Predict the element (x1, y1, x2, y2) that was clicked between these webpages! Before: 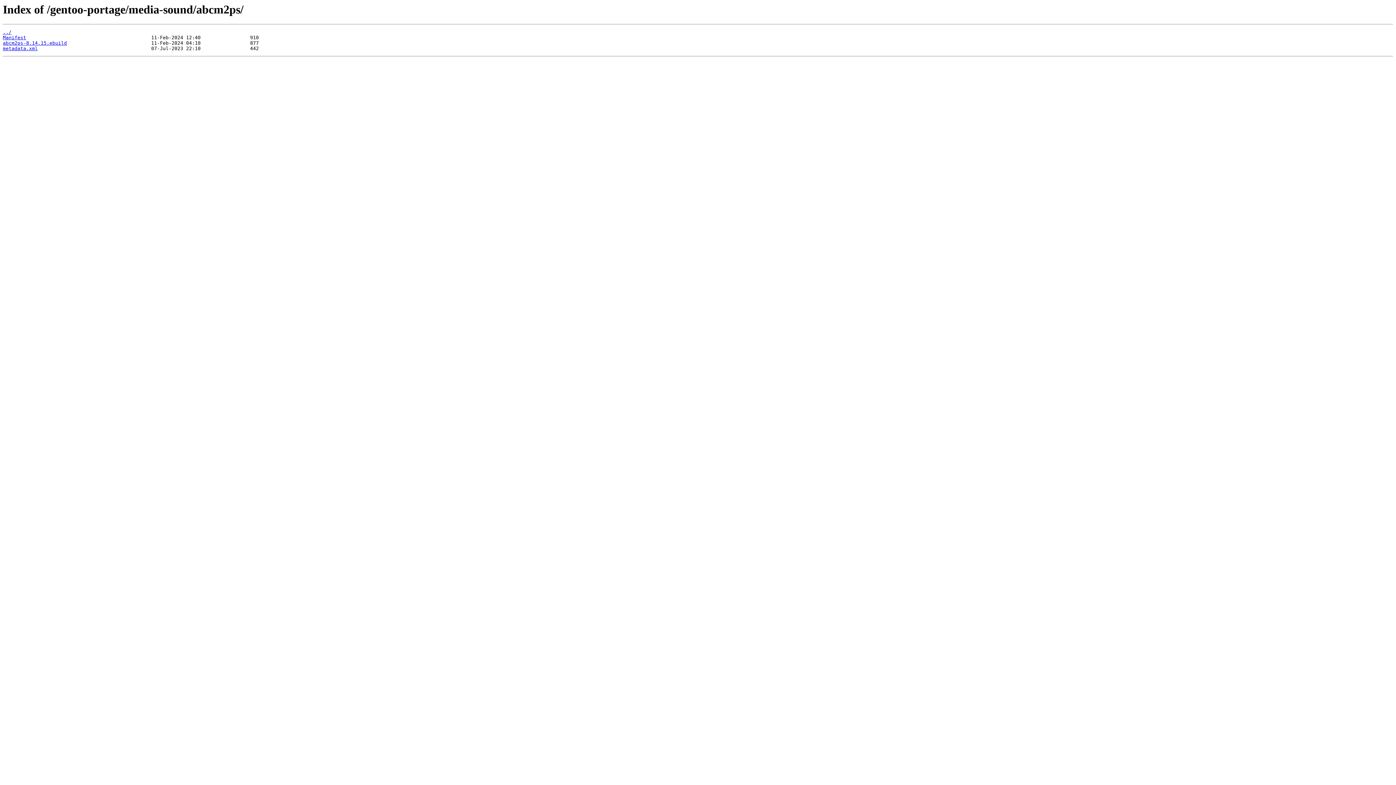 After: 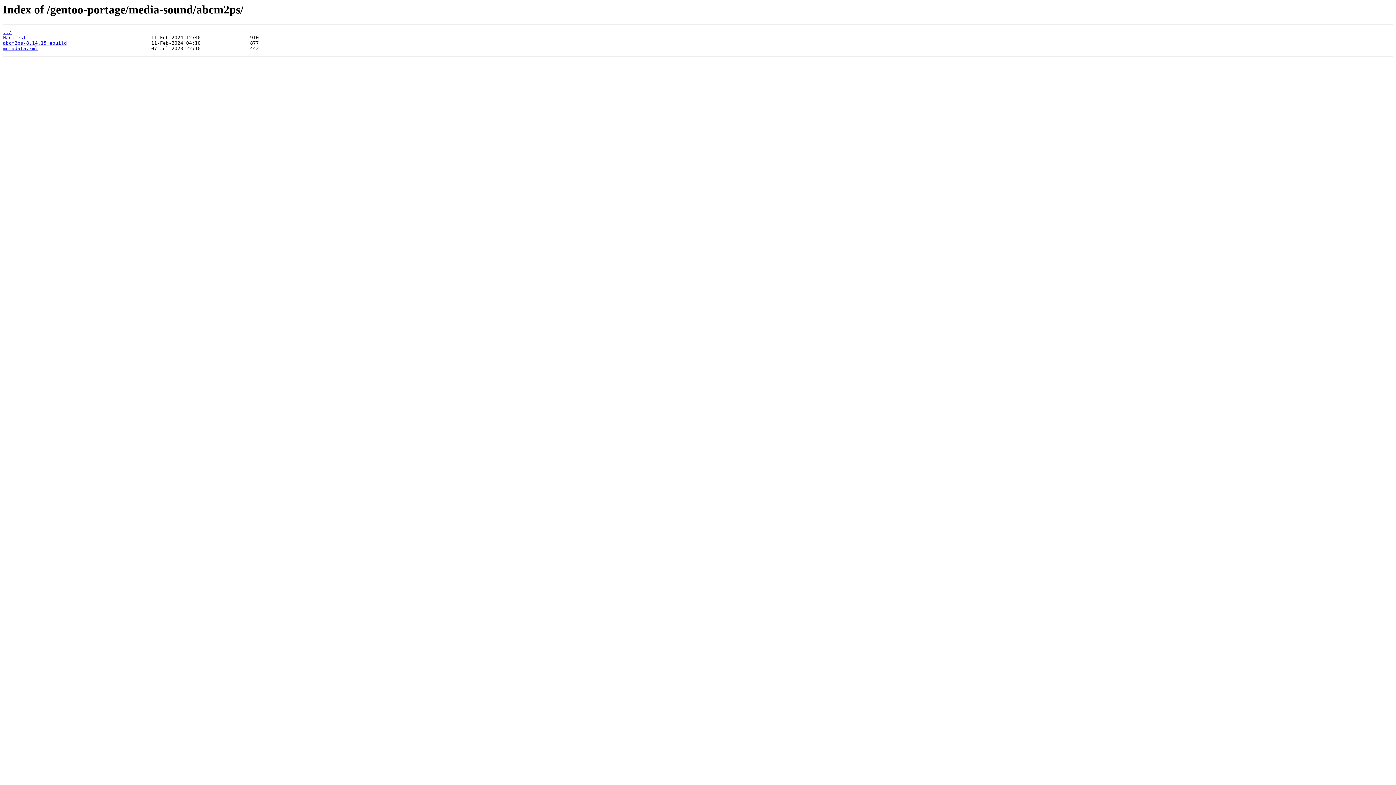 Action: bbox: (2, 40, 66, 45) label: abcm2ps-8.14.15.ebuild